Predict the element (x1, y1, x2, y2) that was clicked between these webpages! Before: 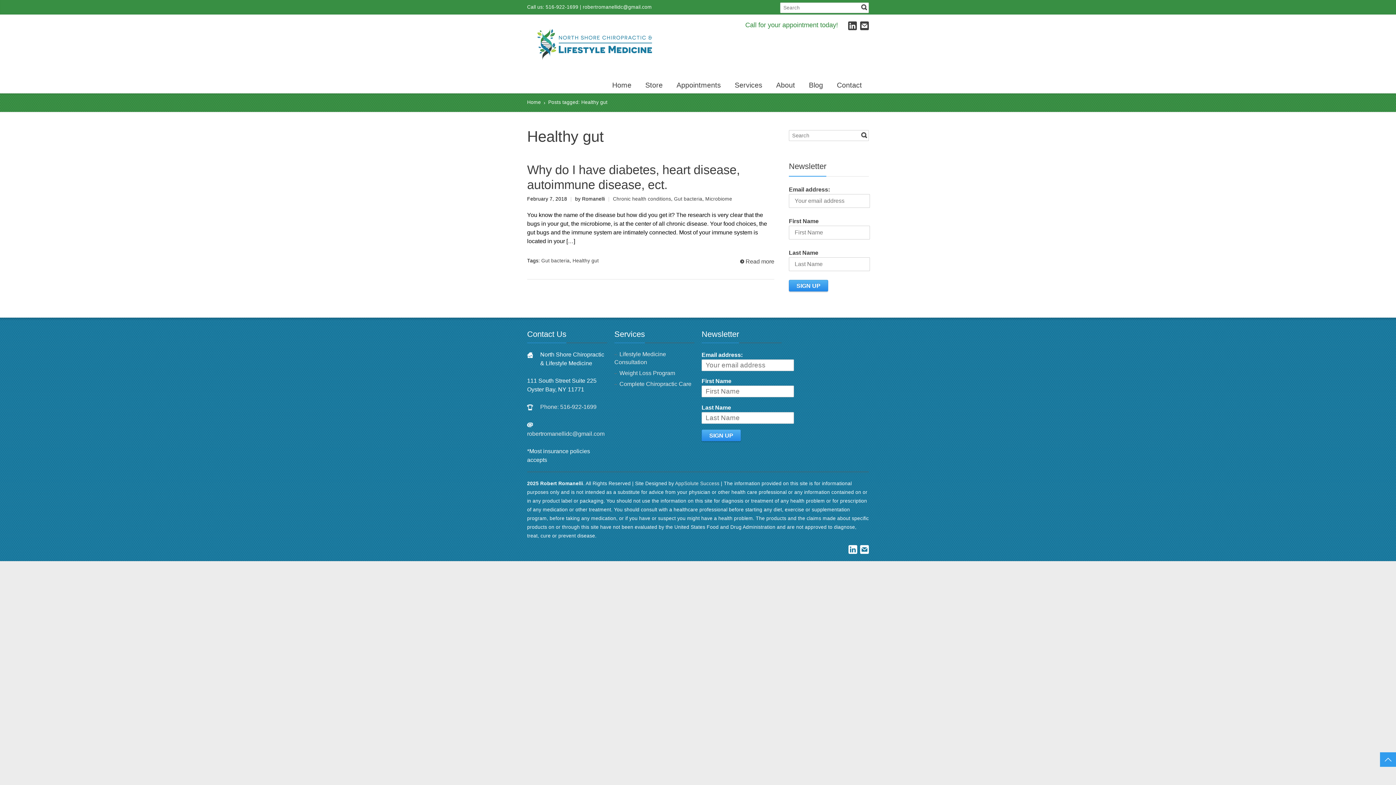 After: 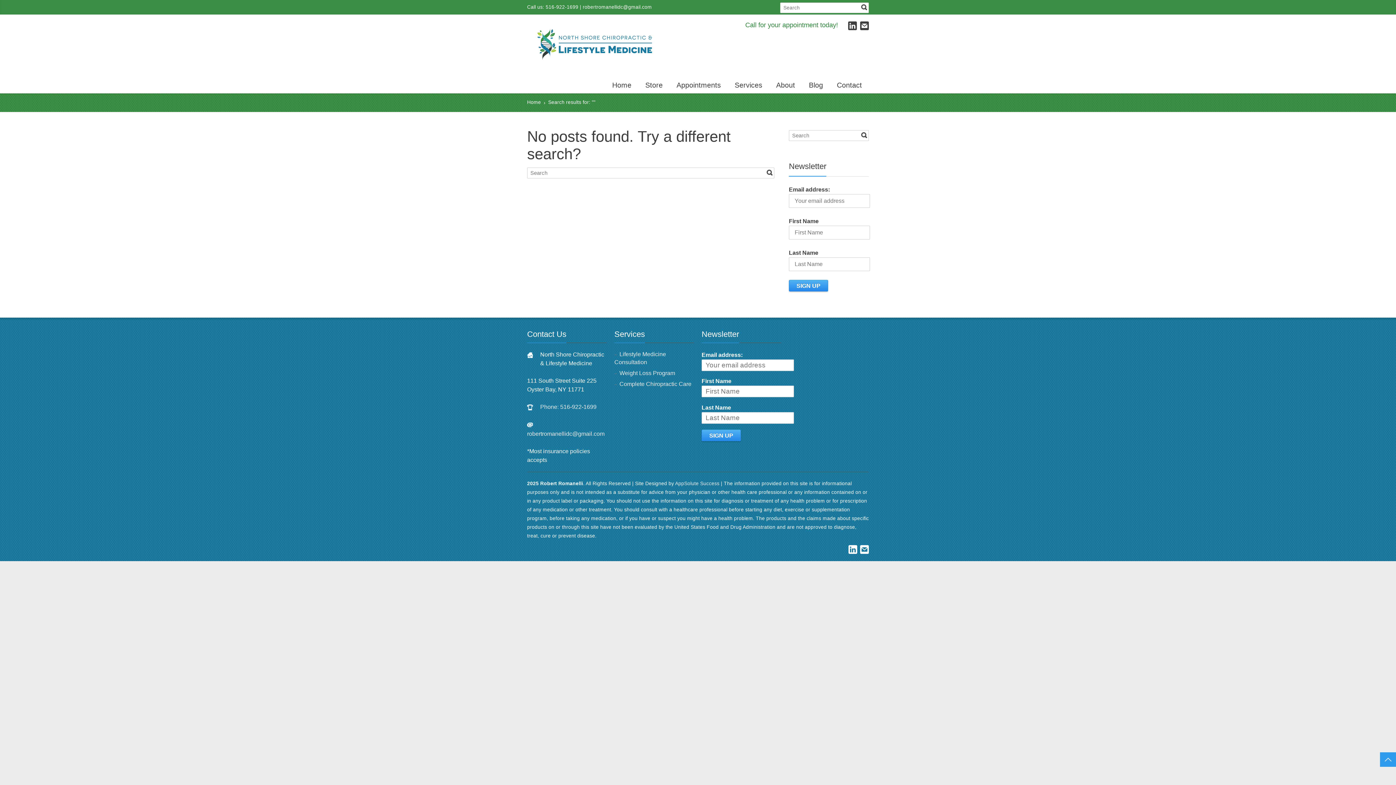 Action: bbox: (860, 2, 868, 11)